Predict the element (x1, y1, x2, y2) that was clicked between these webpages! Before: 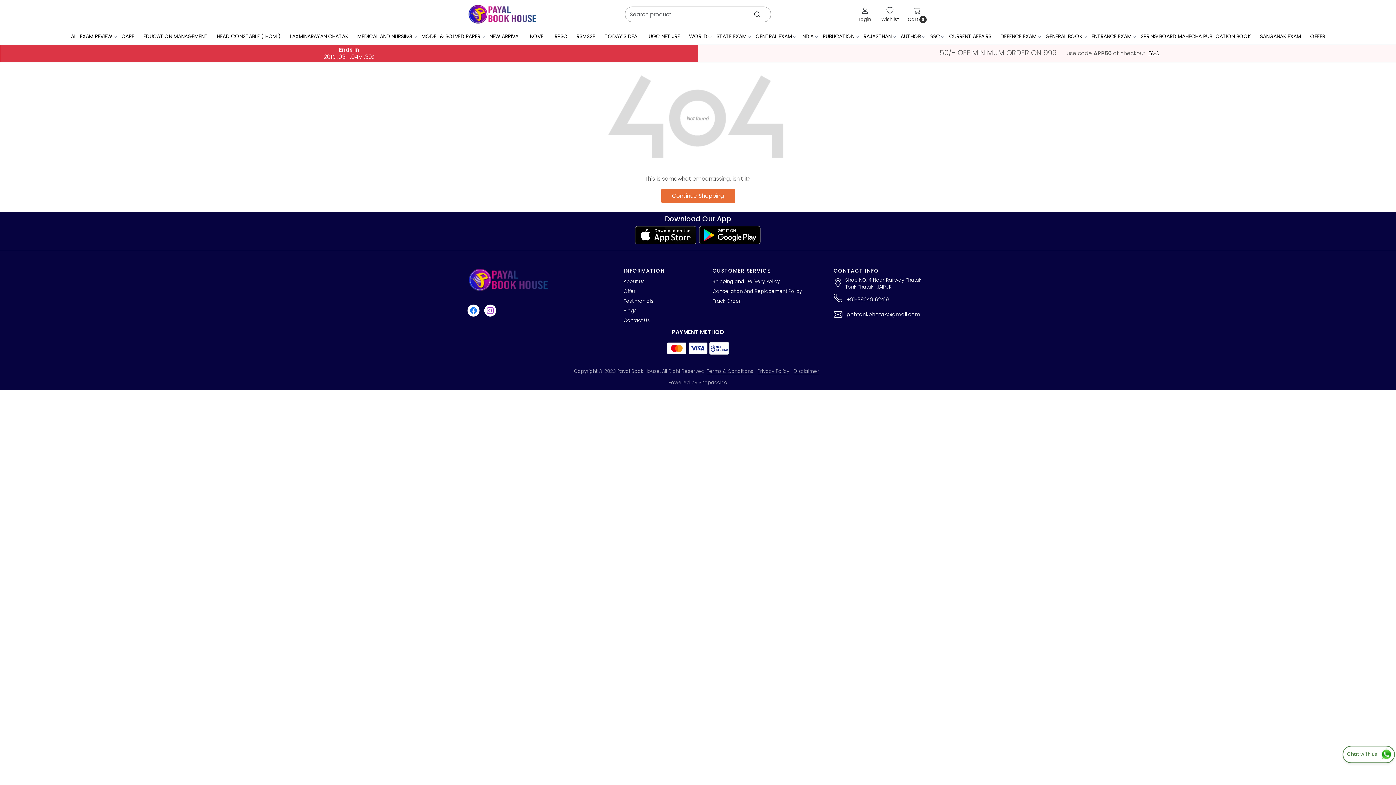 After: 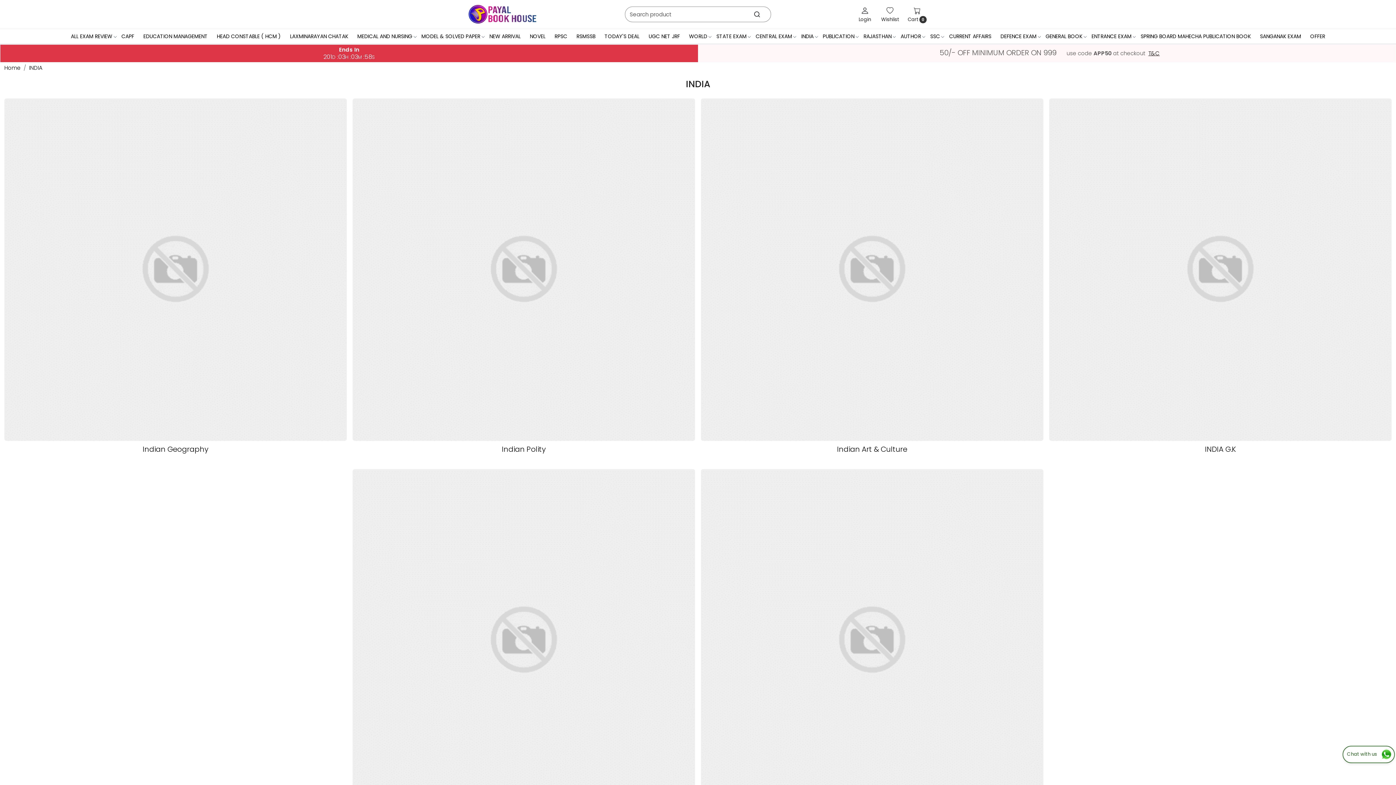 Action: label: INDIA bbox: (796, 30, 818, 41)